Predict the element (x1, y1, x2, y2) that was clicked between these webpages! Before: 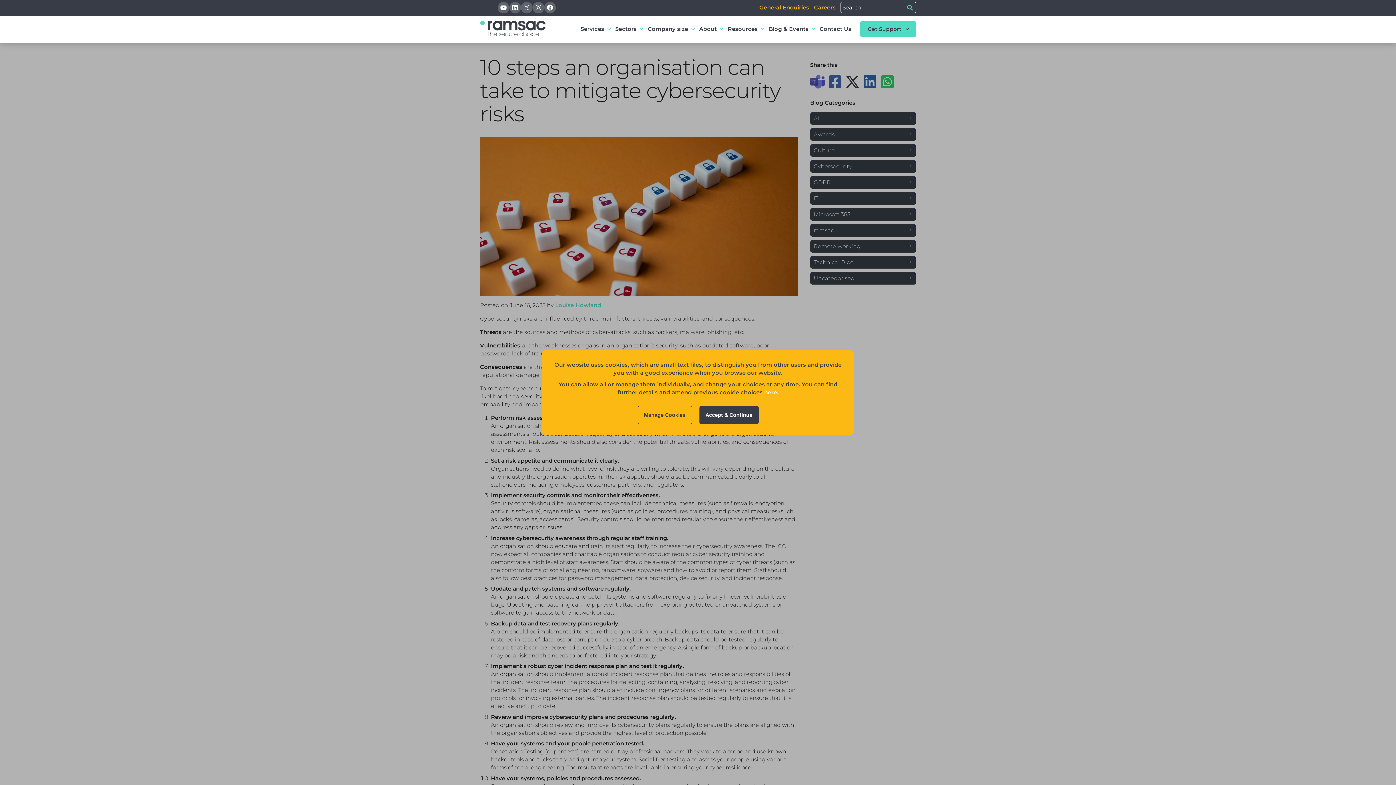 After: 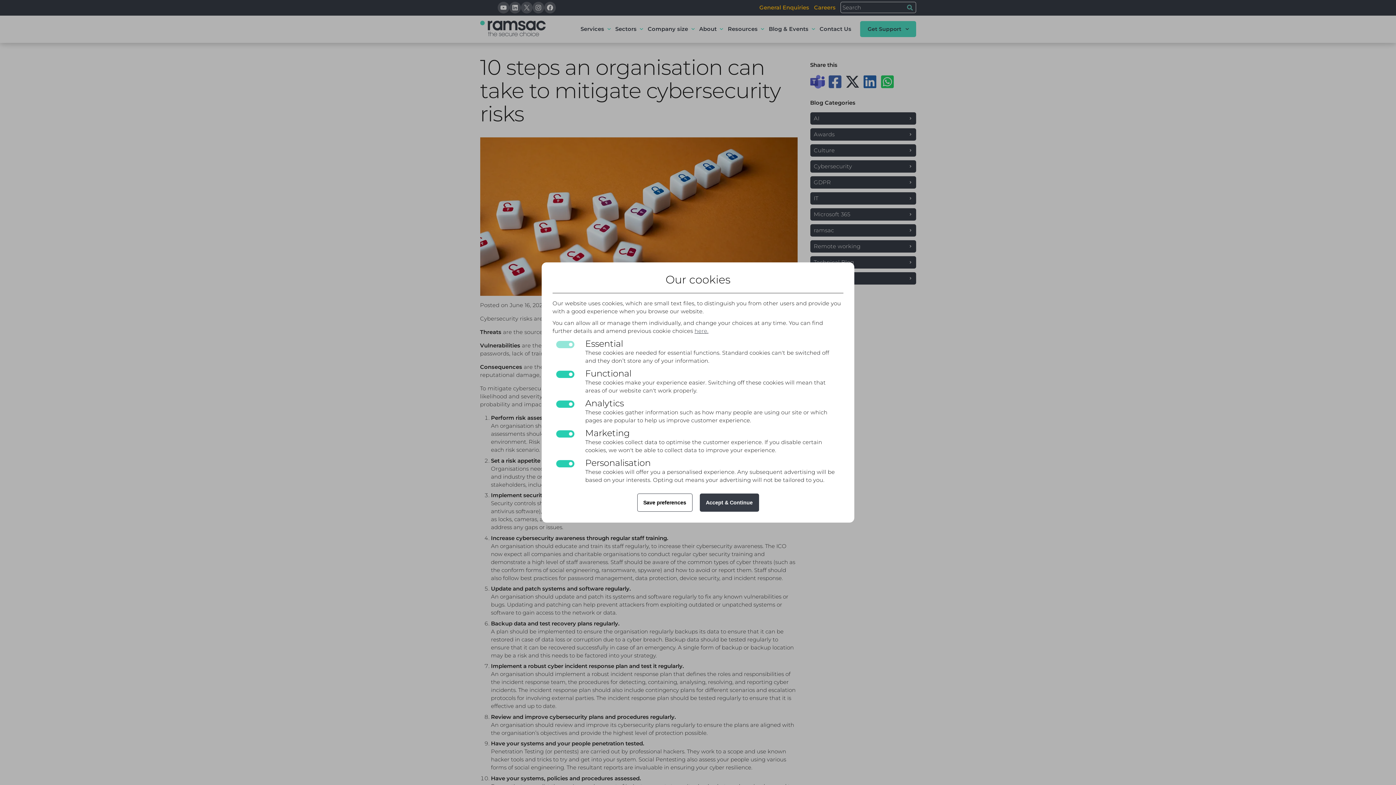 Action: label: Manage Cookies bbox: (637, 406, 692, 424)